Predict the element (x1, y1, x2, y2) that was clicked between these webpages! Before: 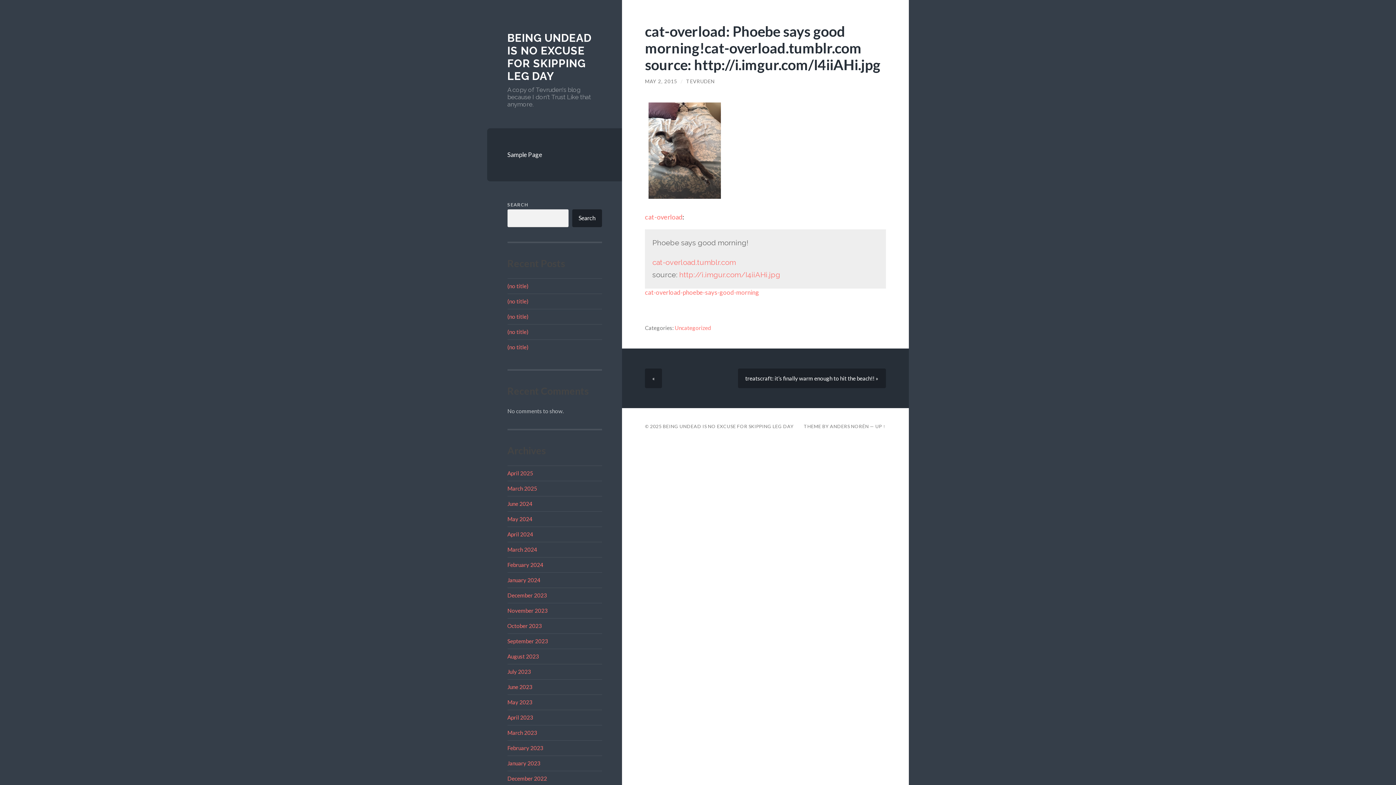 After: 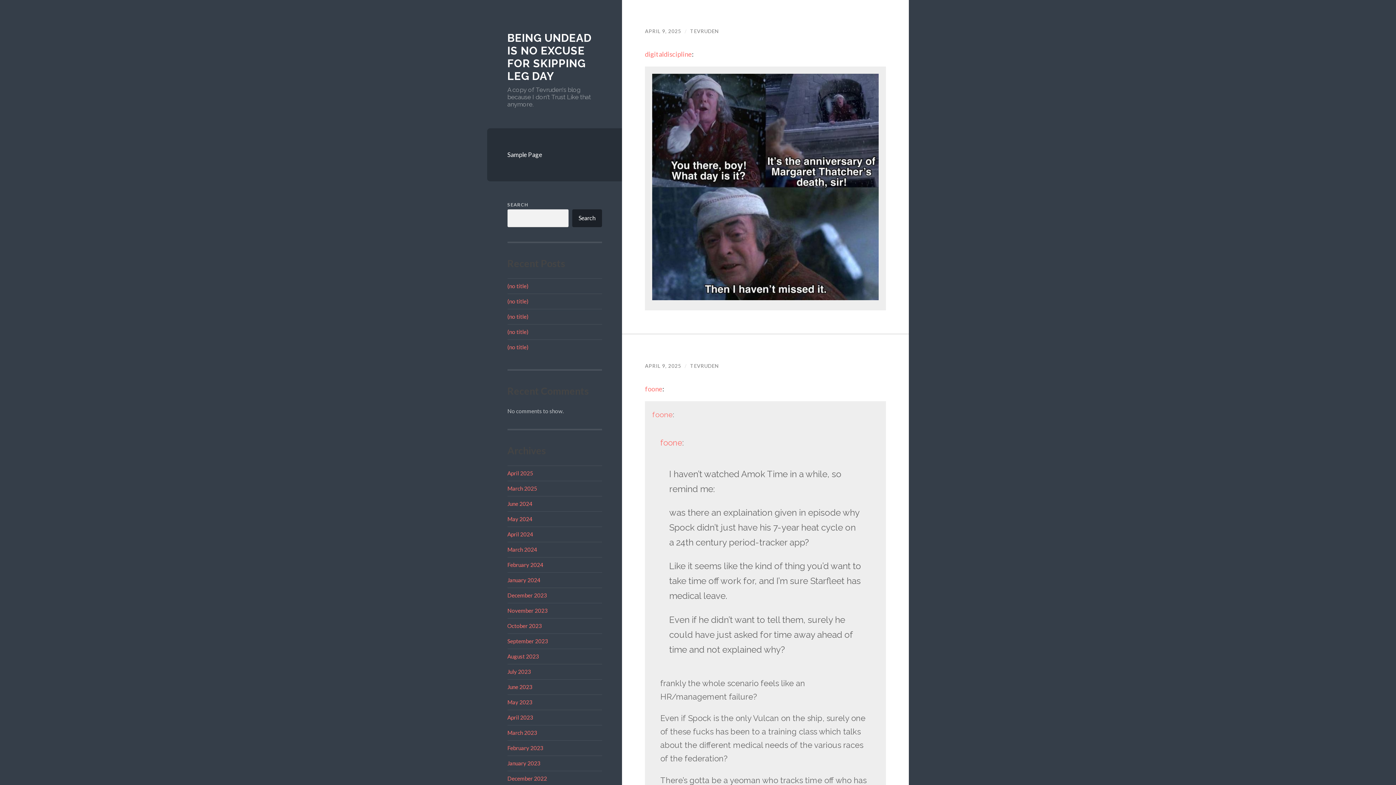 Action: bbox: (507, 31, 591, 82) label: BEING UNDEAD IS NO EXCUSE FOR SKIPPING LEG DAY